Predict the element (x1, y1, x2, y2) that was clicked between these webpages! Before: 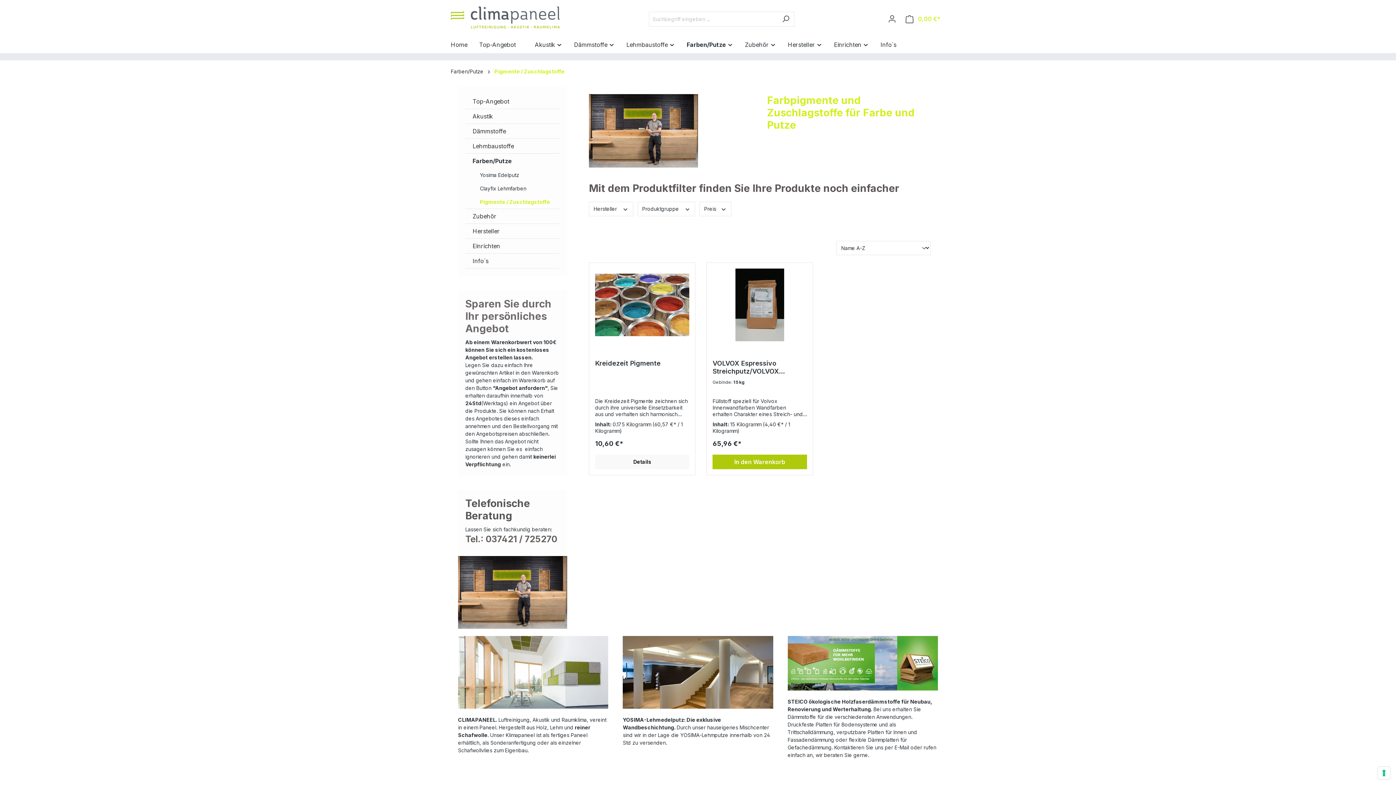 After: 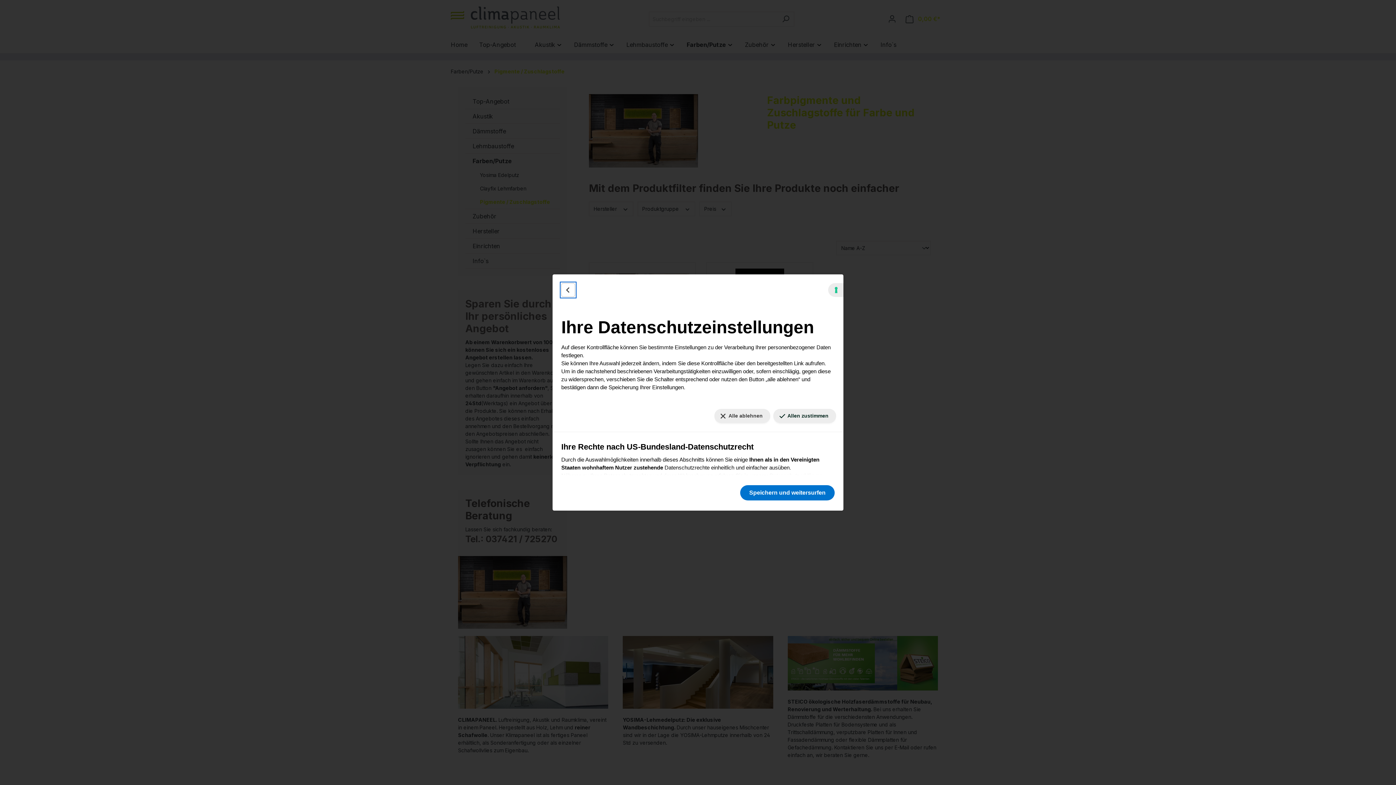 Action: label: Ihre Einstellungen für Einwilligungen für Tracking Technologien bbox: (1378, 767, 1390, 779)